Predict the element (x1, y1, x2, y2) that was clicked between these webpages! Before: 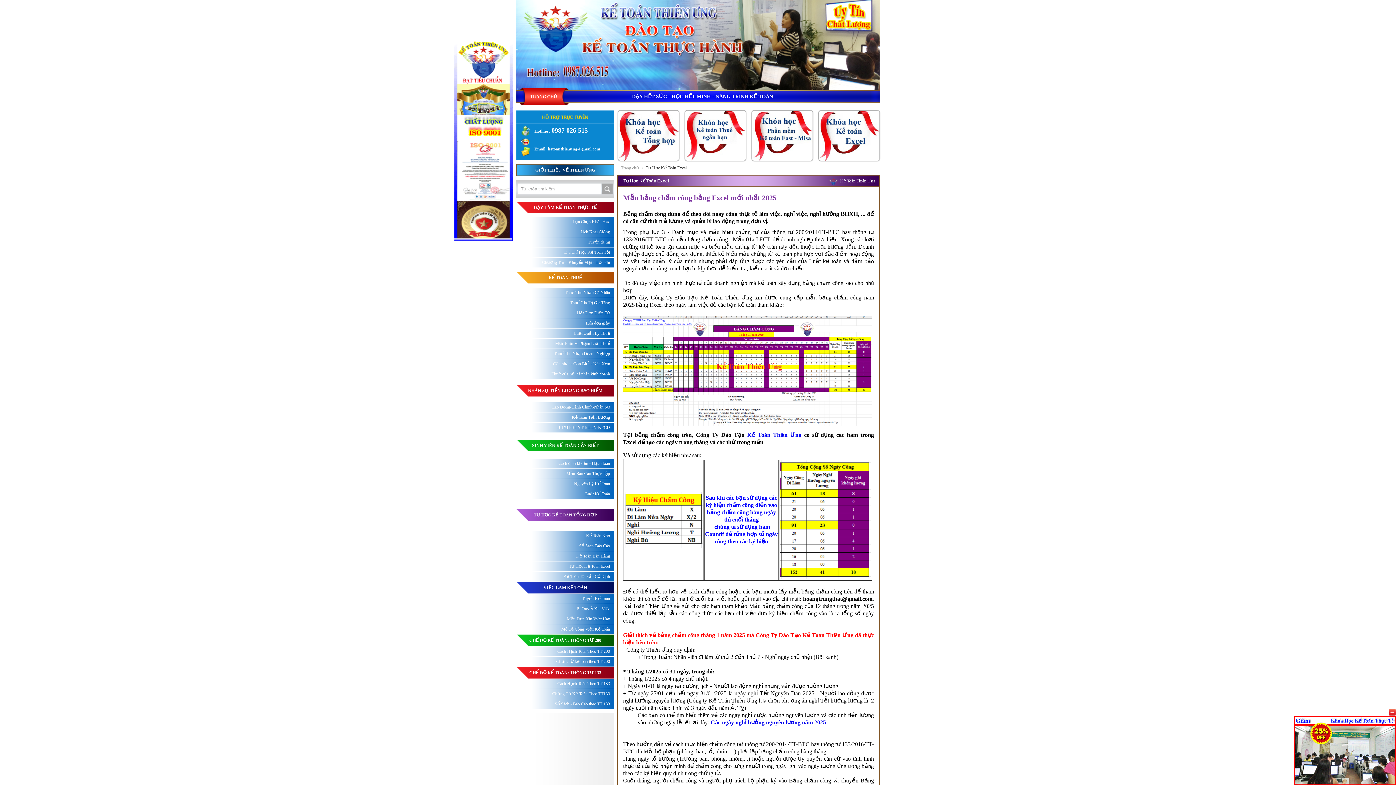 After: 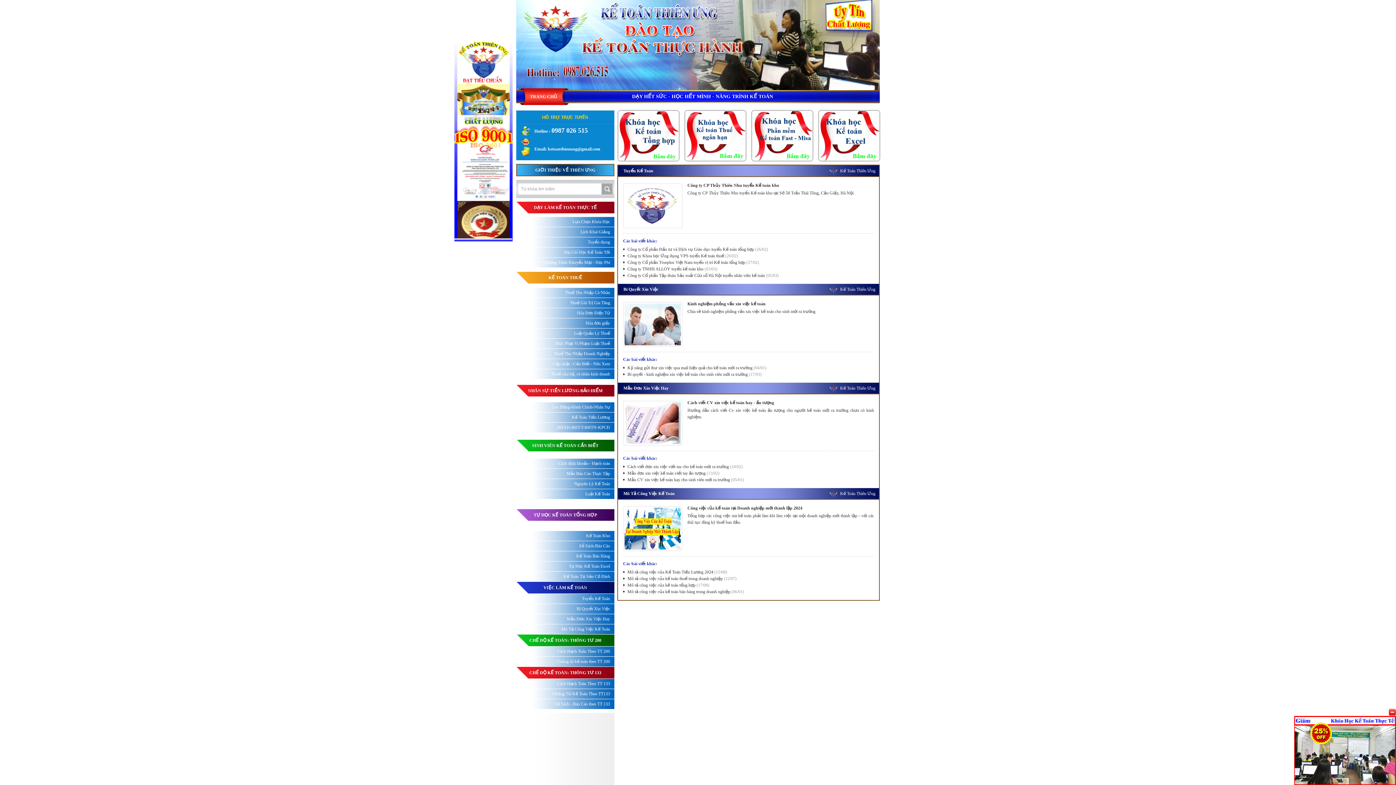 Action: bbox: (516, 582, 614, 593) label: VIỆC LÀM KẾ TOÁN